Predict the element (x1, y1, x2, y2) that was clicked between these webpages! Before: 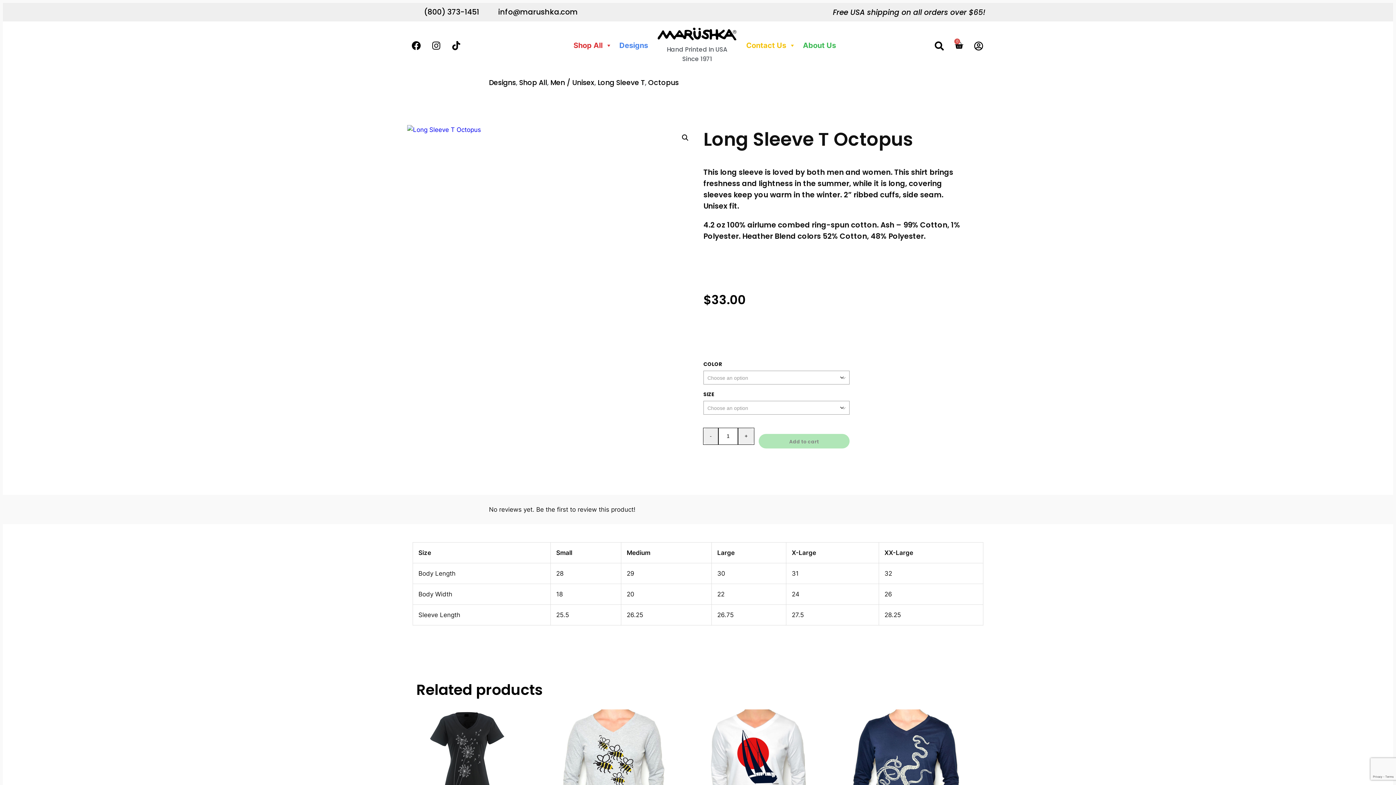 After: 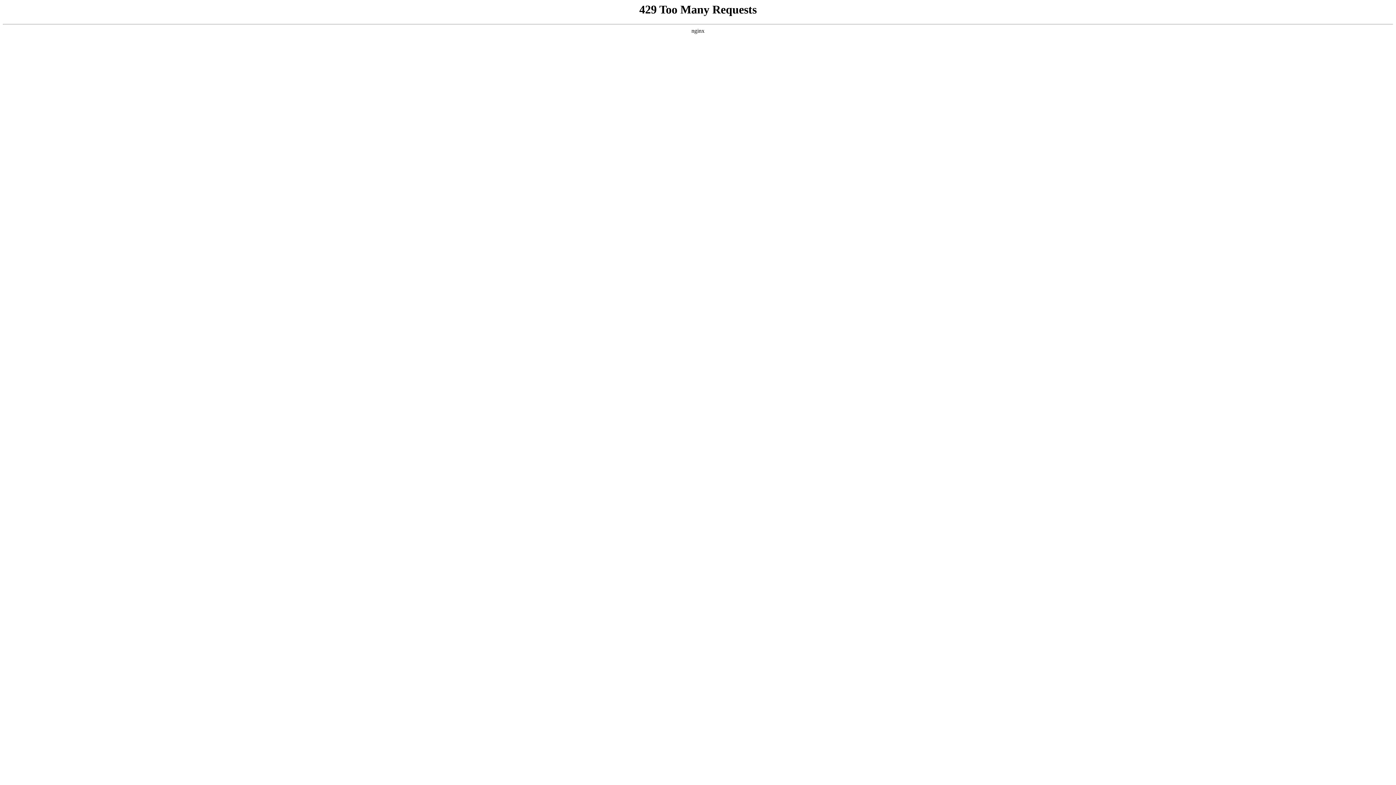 Action: bbox: (974, 41, 983, 50)